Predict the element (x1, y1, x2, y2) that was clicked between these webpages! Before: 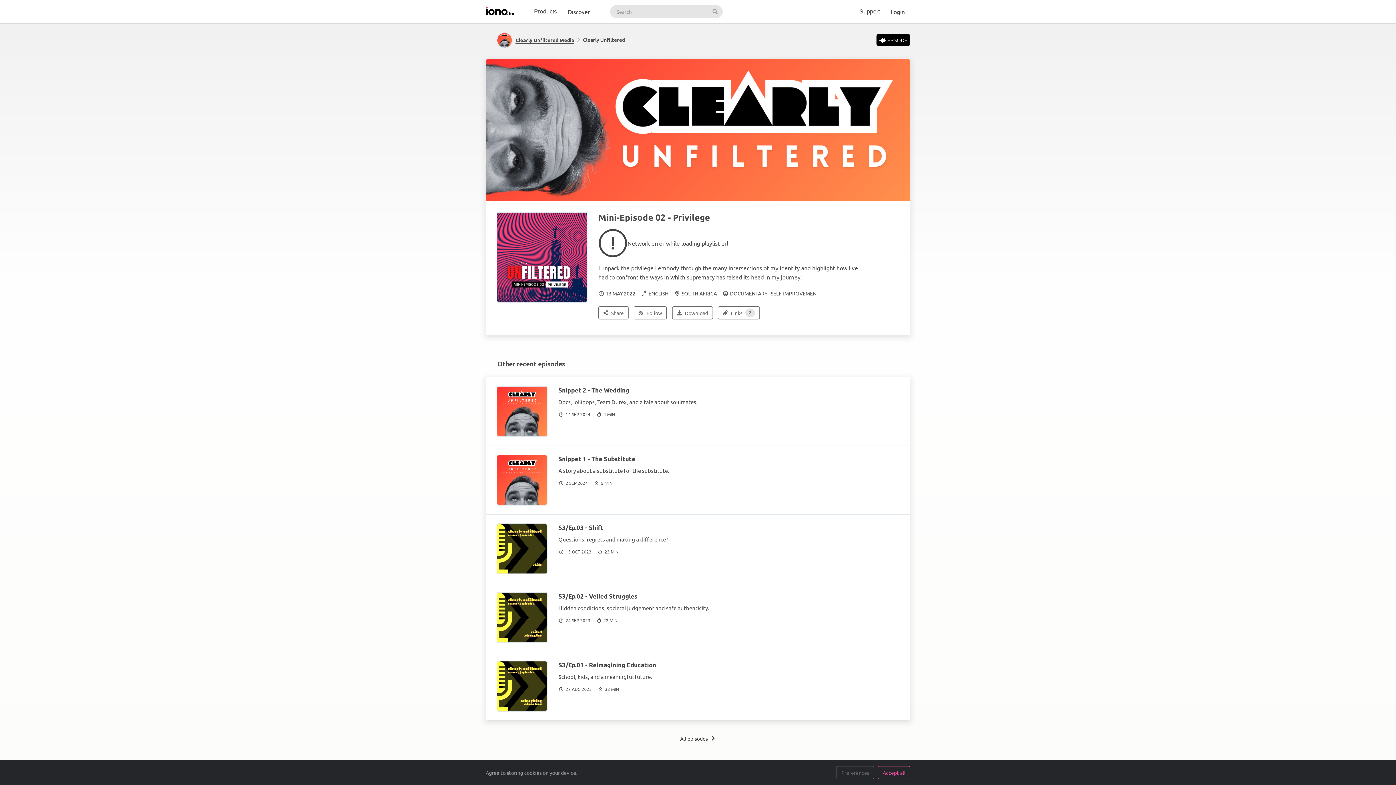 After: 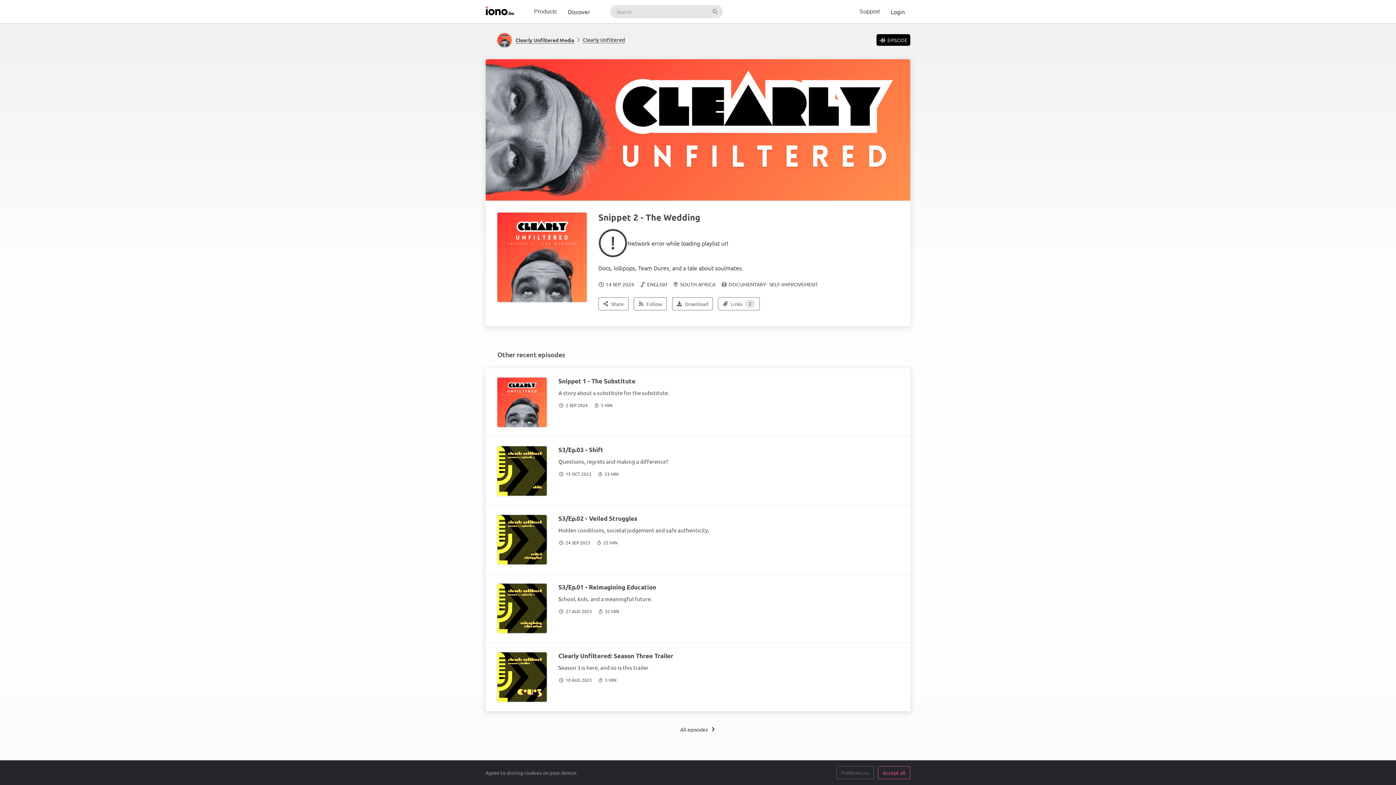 Action: label: Snippet 2 - The Wedding bbox: (558, 386, 629, 394)